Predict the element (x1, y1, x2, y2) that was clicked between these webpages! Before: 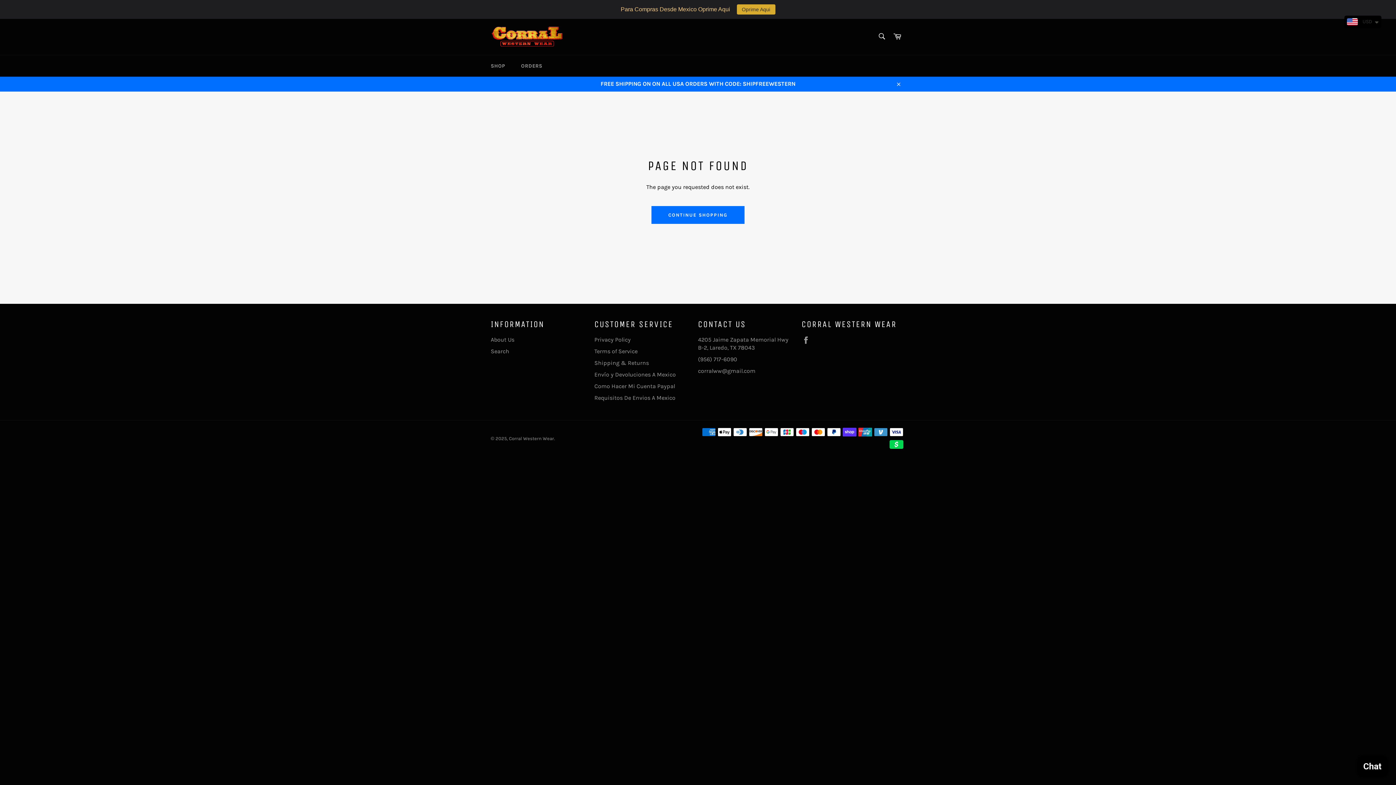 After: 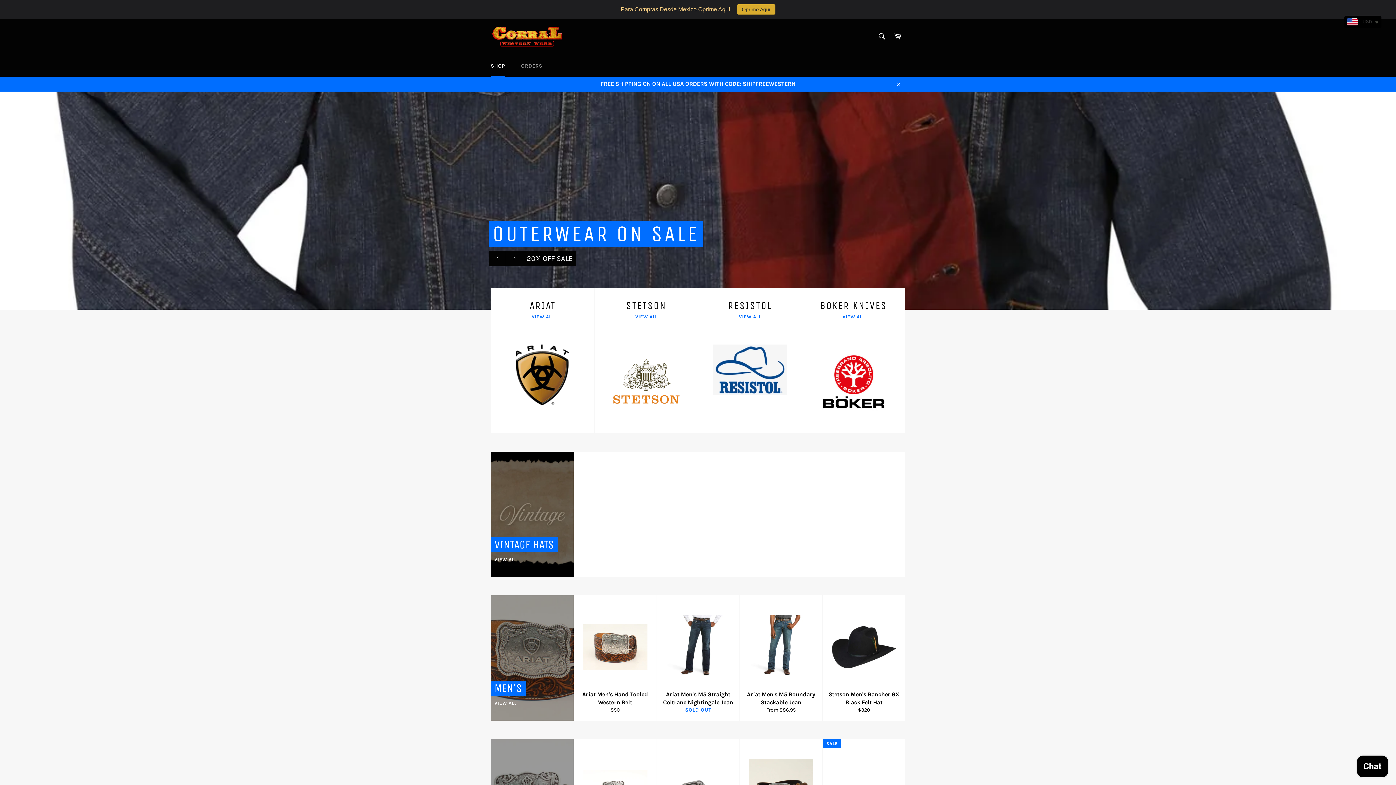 Action: label: SHOP bbox: (483, 55, 512, 76)